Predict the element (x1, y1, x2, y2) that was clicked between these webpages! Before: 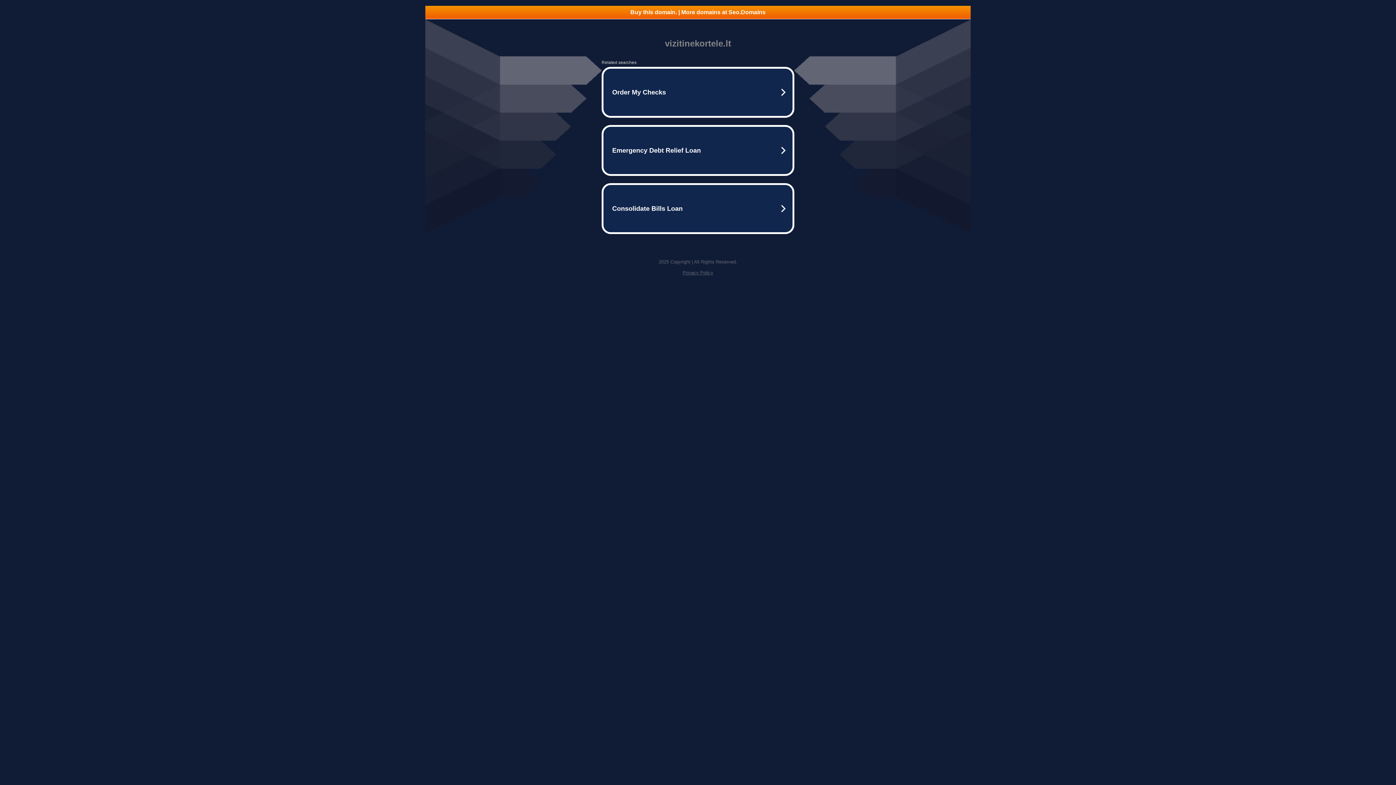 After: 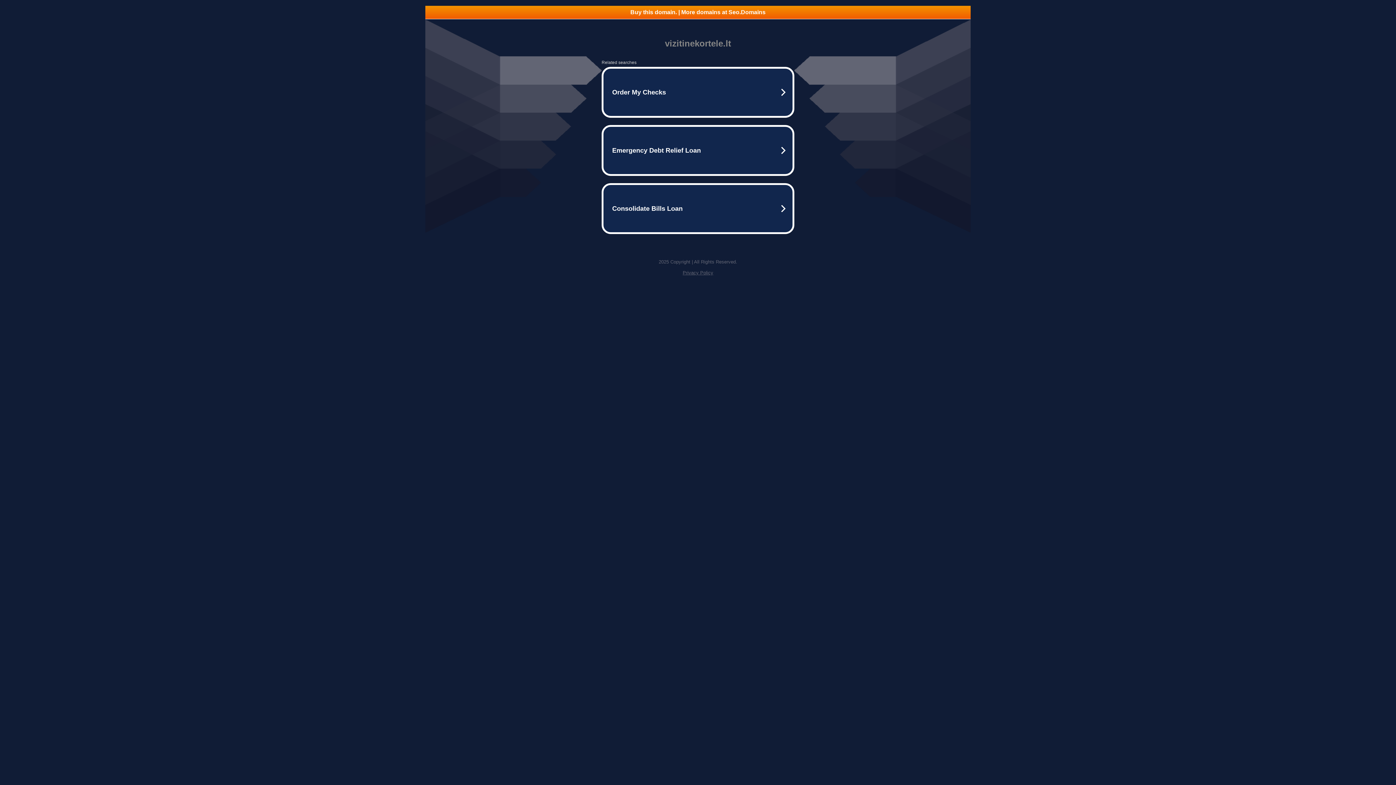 Action: bbox: (682, 270, 713, 275) label: Privacy Policy